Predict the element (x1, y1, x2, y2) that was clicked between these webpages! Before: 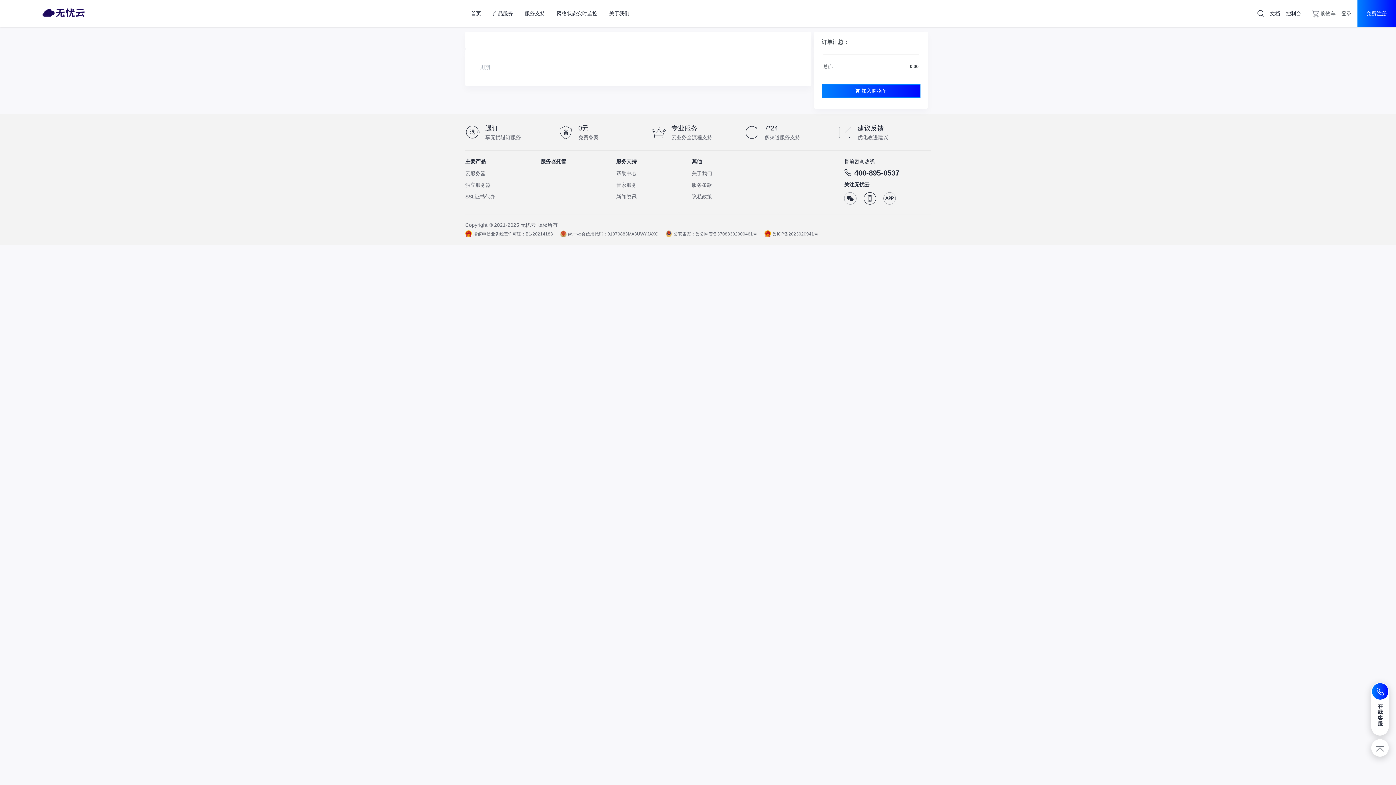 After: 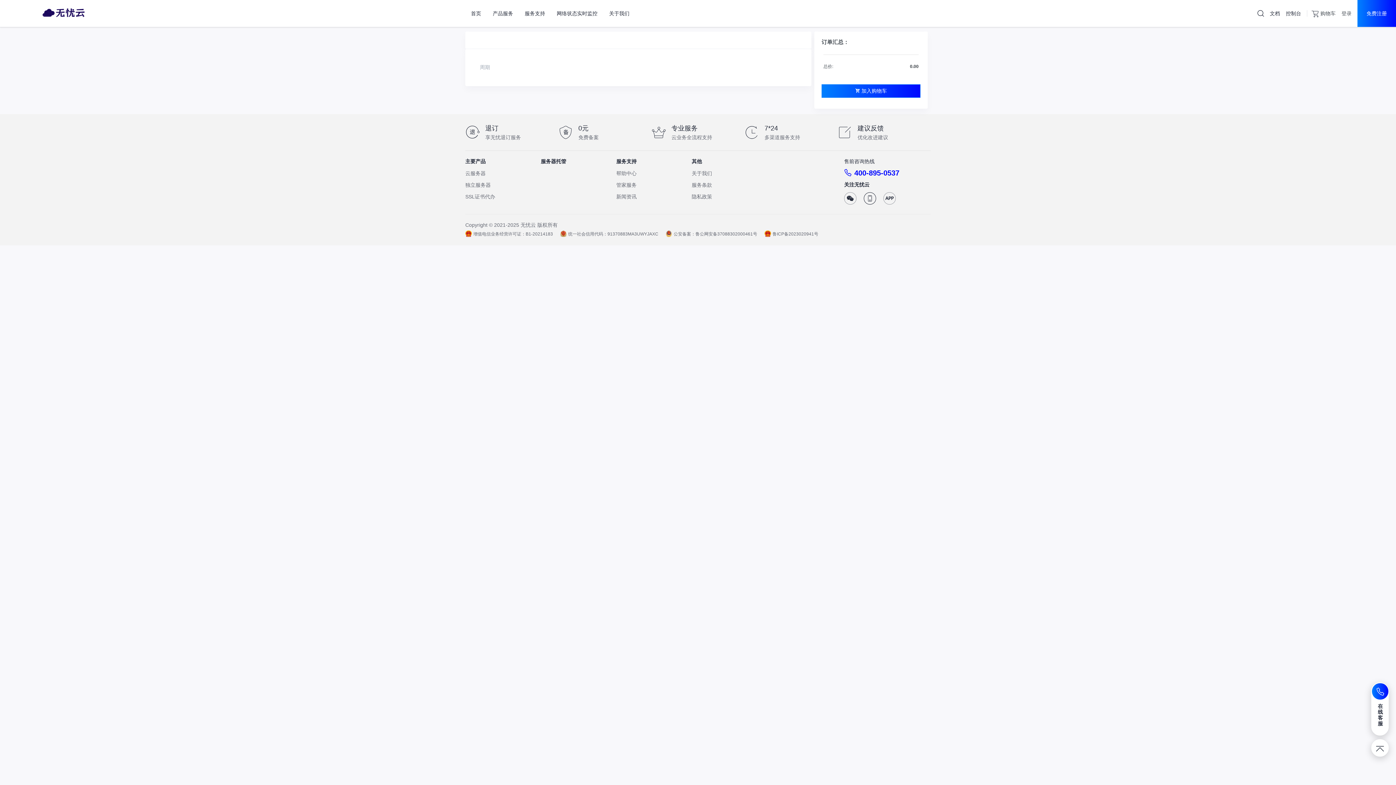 Action: label: 400-895-0537 bbox: (844, 168, 899, 176)